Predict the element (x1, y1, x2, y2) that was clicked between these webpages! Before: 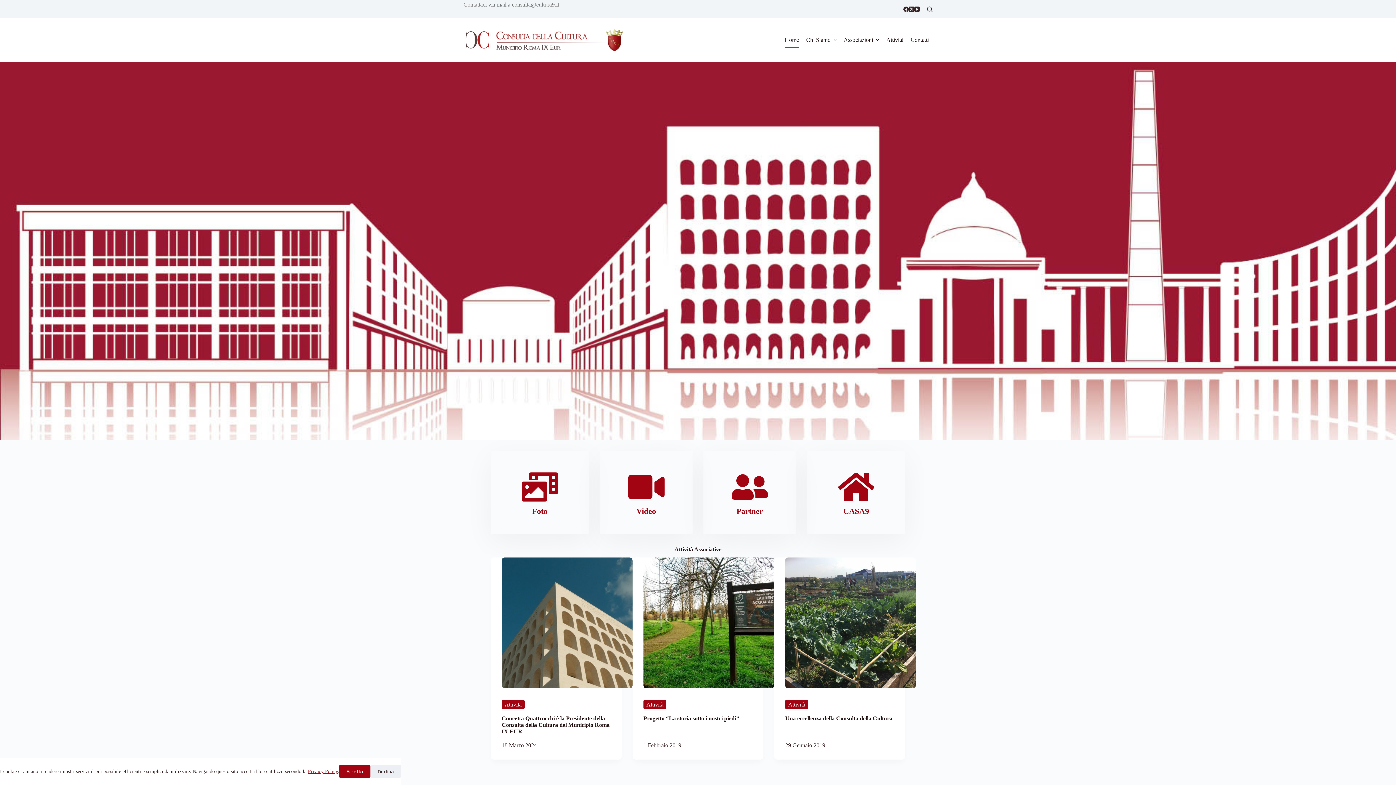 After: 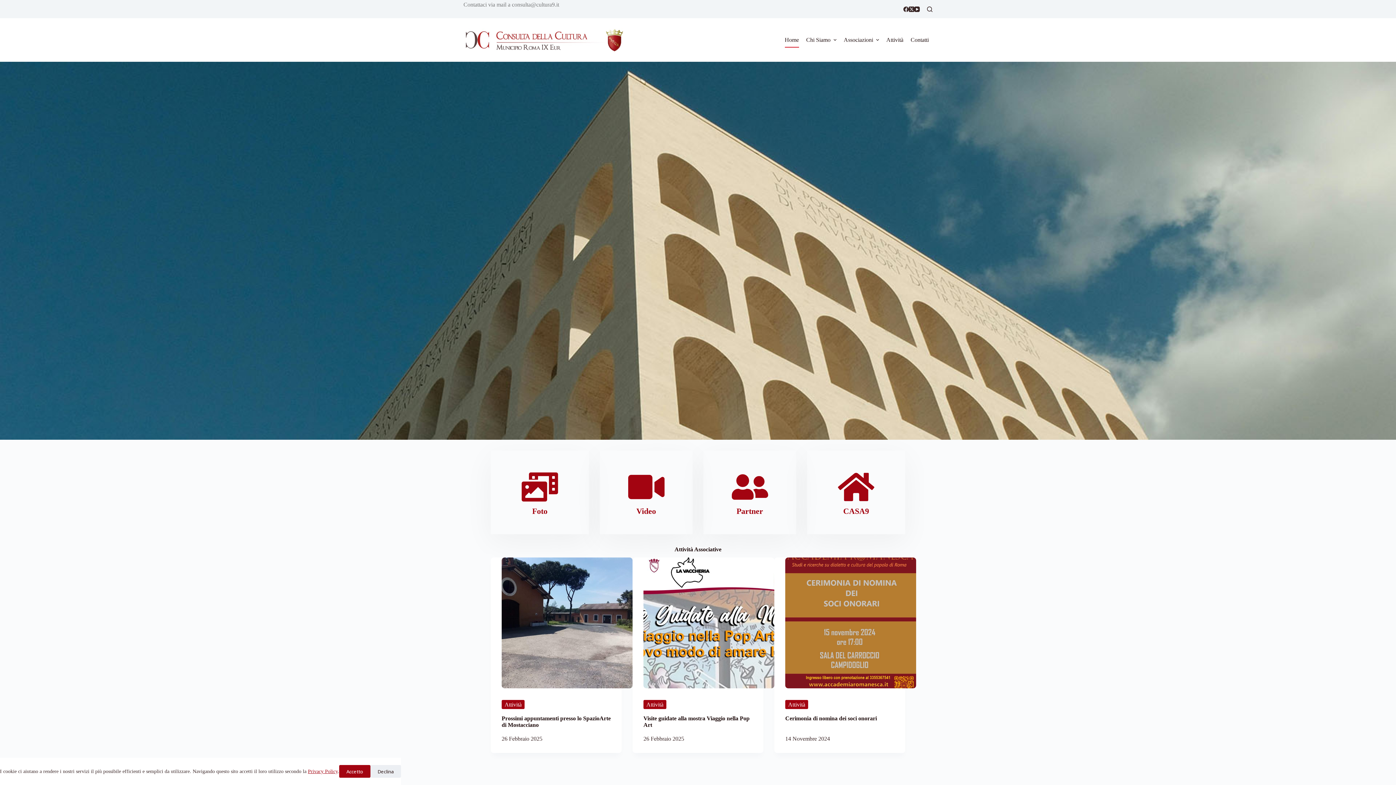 Action: label: Home bbox: (781, 32, 802, 47)